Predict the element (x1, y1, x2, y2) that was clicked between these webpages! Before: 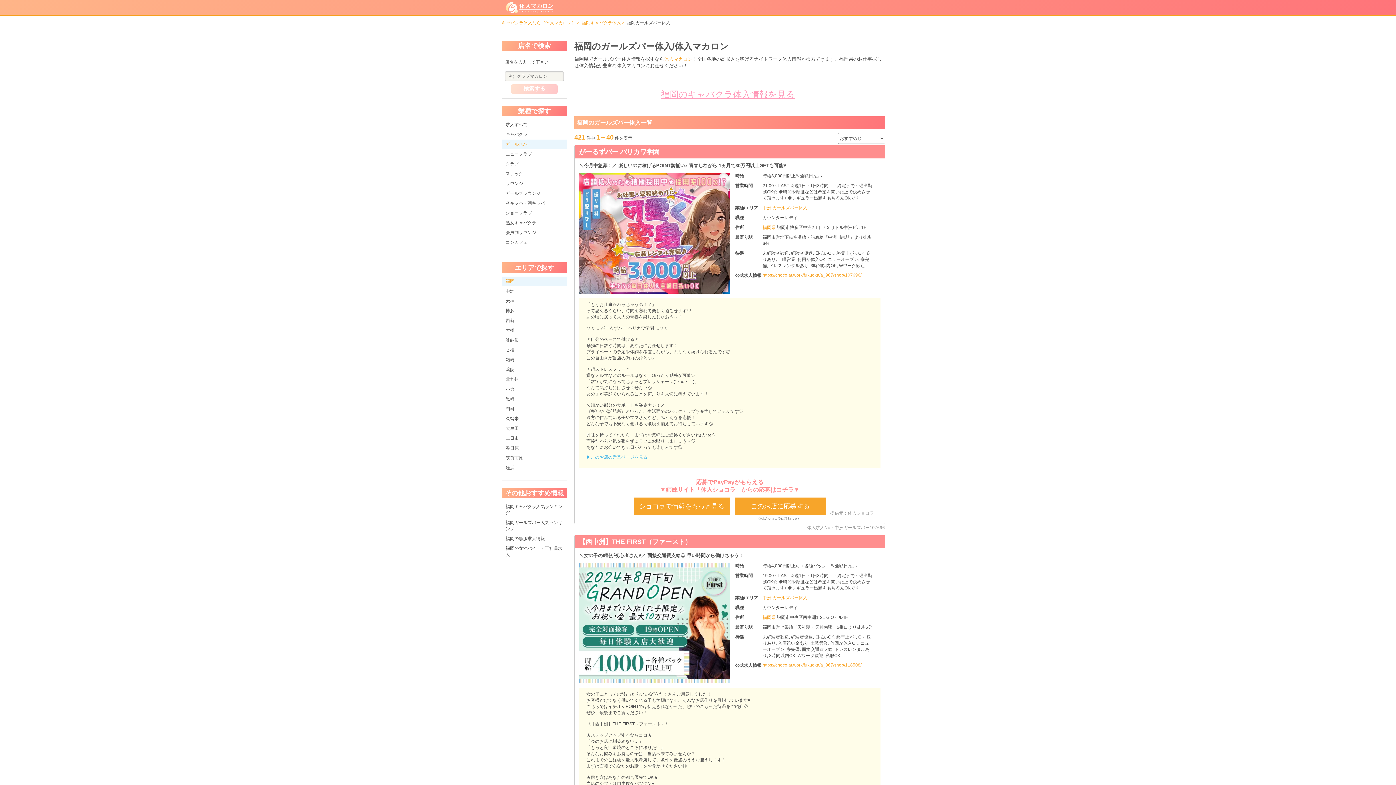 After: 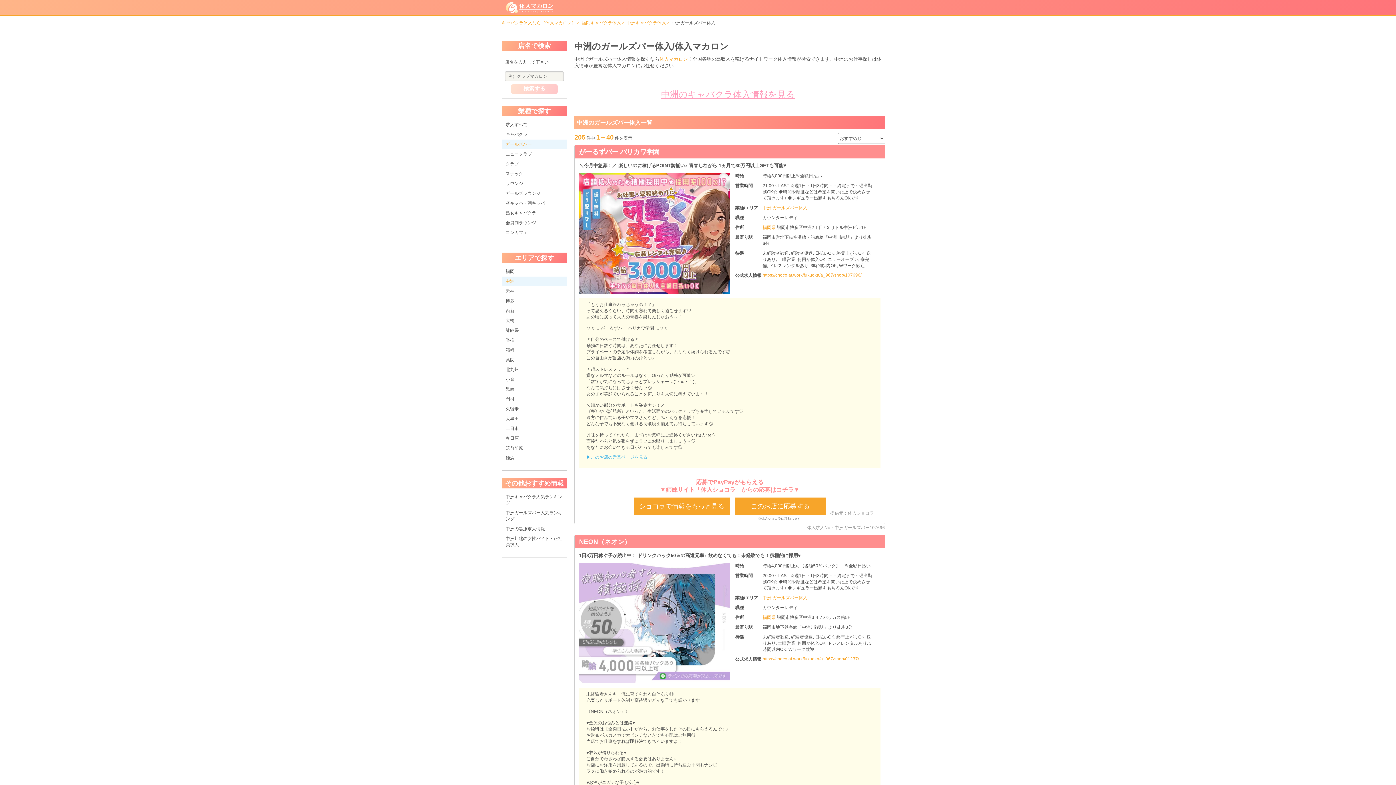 Action: bbox: (762, 205, 807, 210) label: 中洲 ガールズバー体入